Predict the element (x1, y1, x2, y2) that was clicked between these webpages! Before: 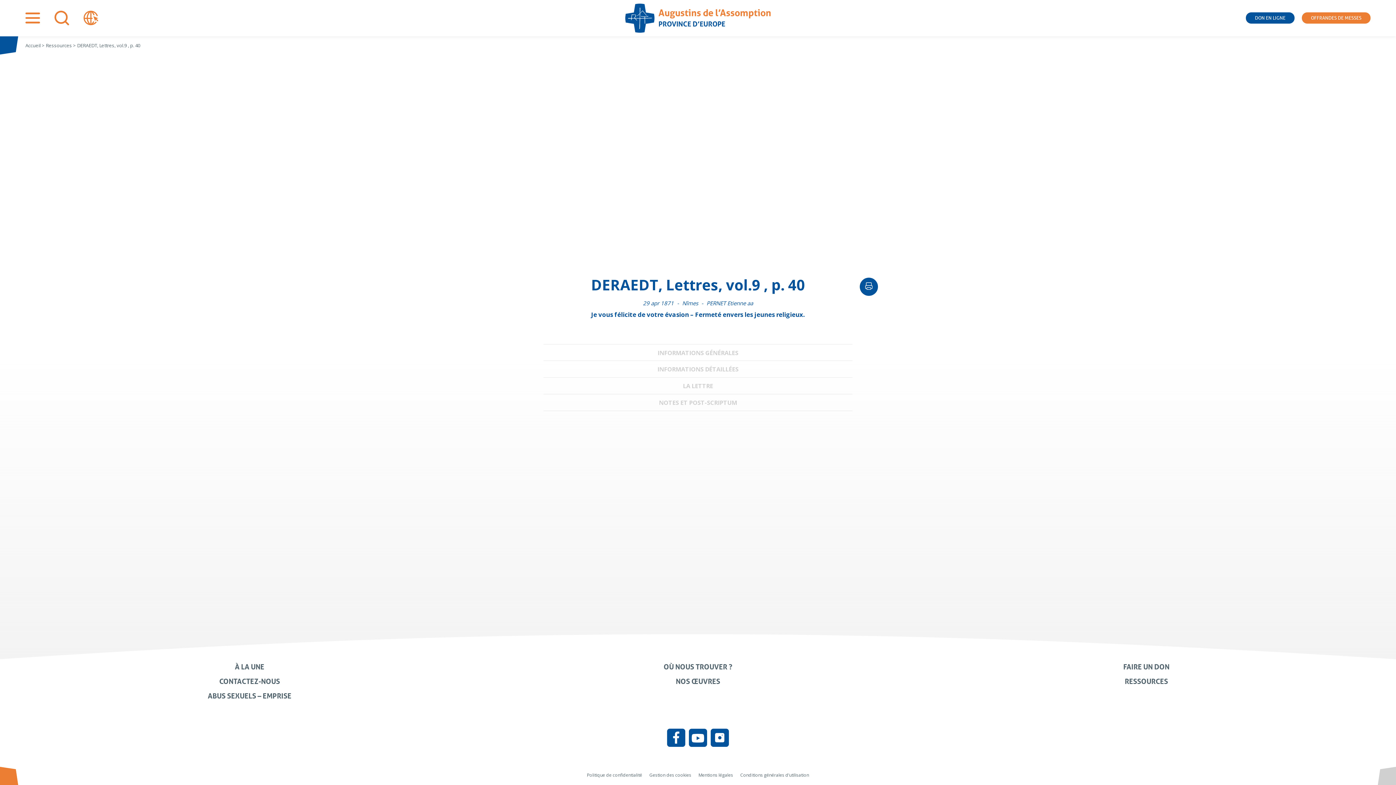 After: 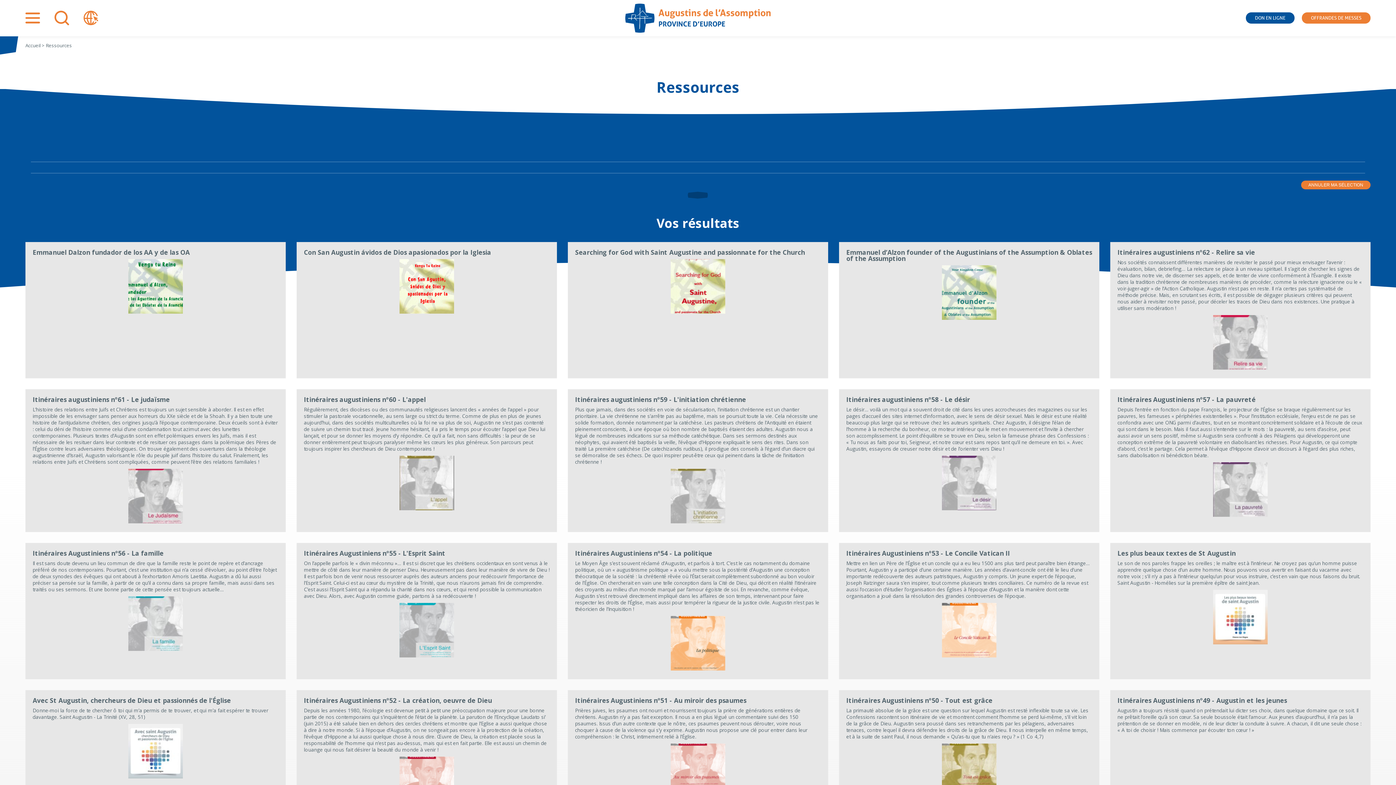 Action: bbox: (1125, 677, 1168, 686) label: RESSOURCES